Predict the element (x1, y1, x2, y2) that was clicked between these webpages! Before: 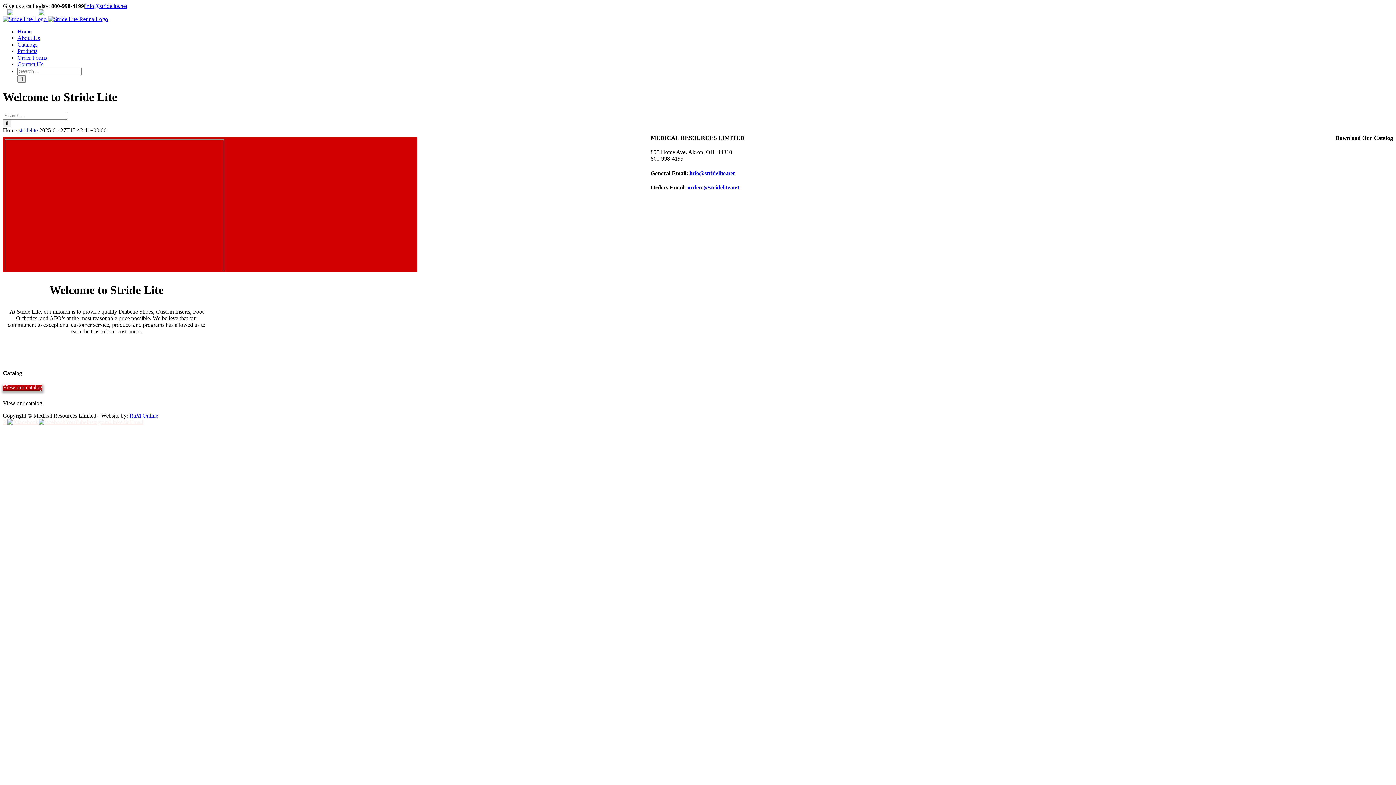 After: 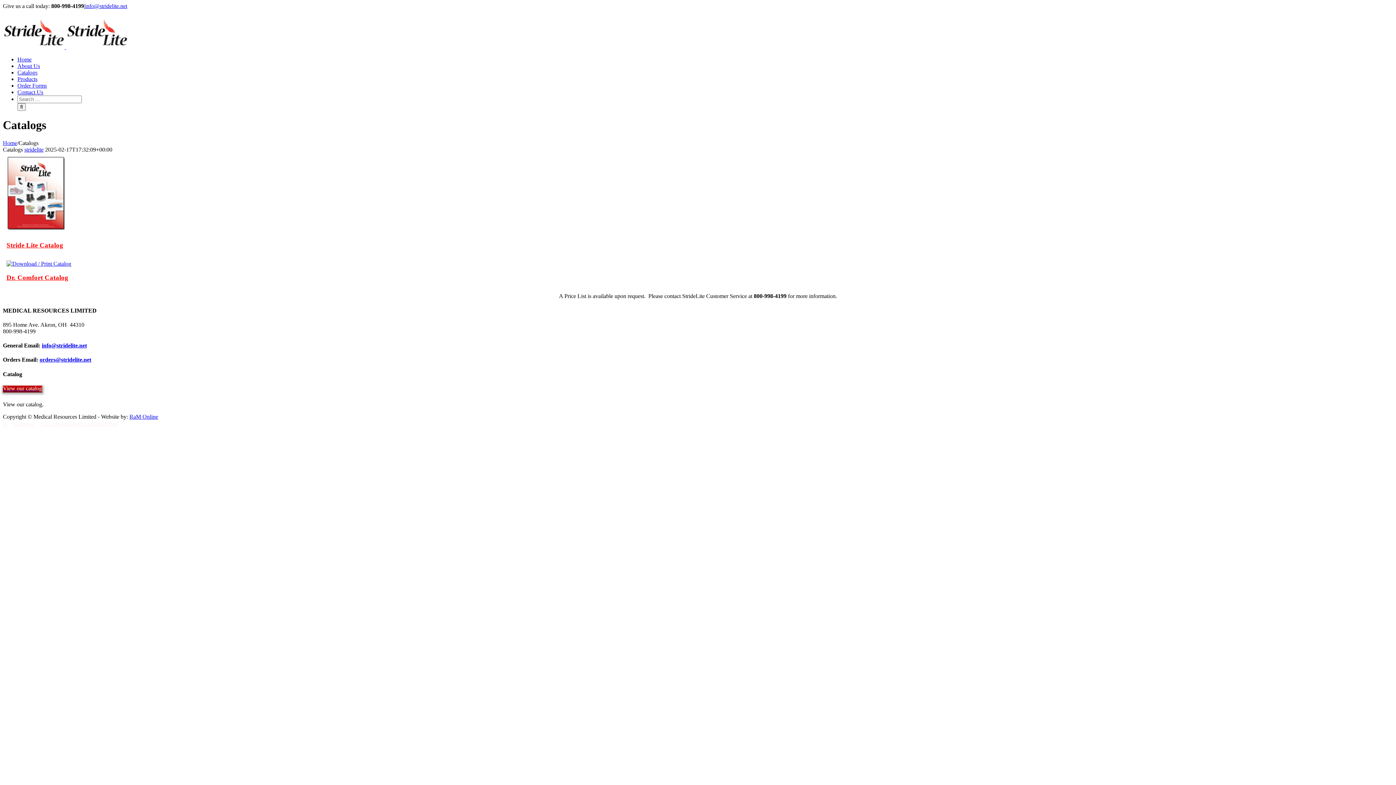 Action: bbox: (2, 384, 42, 390) label: View our catalog